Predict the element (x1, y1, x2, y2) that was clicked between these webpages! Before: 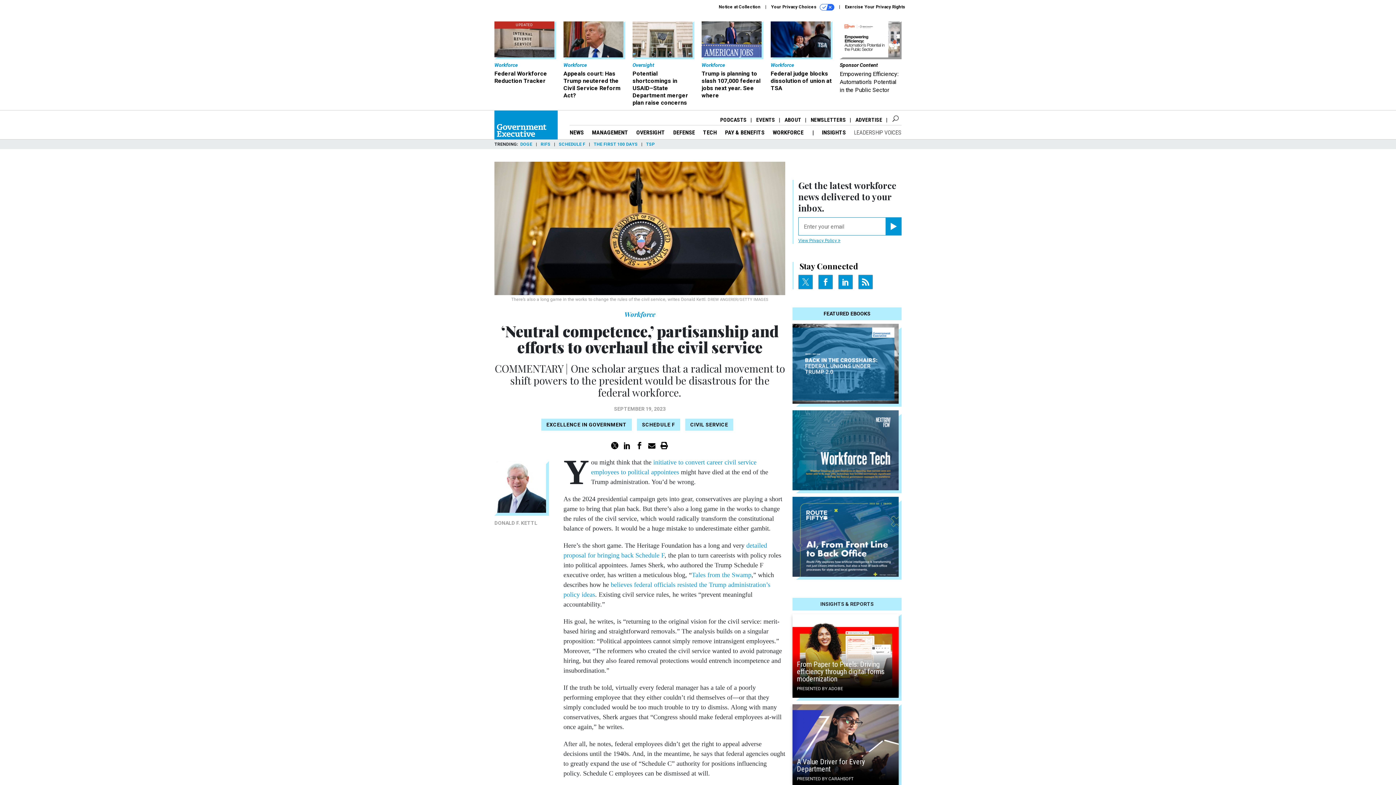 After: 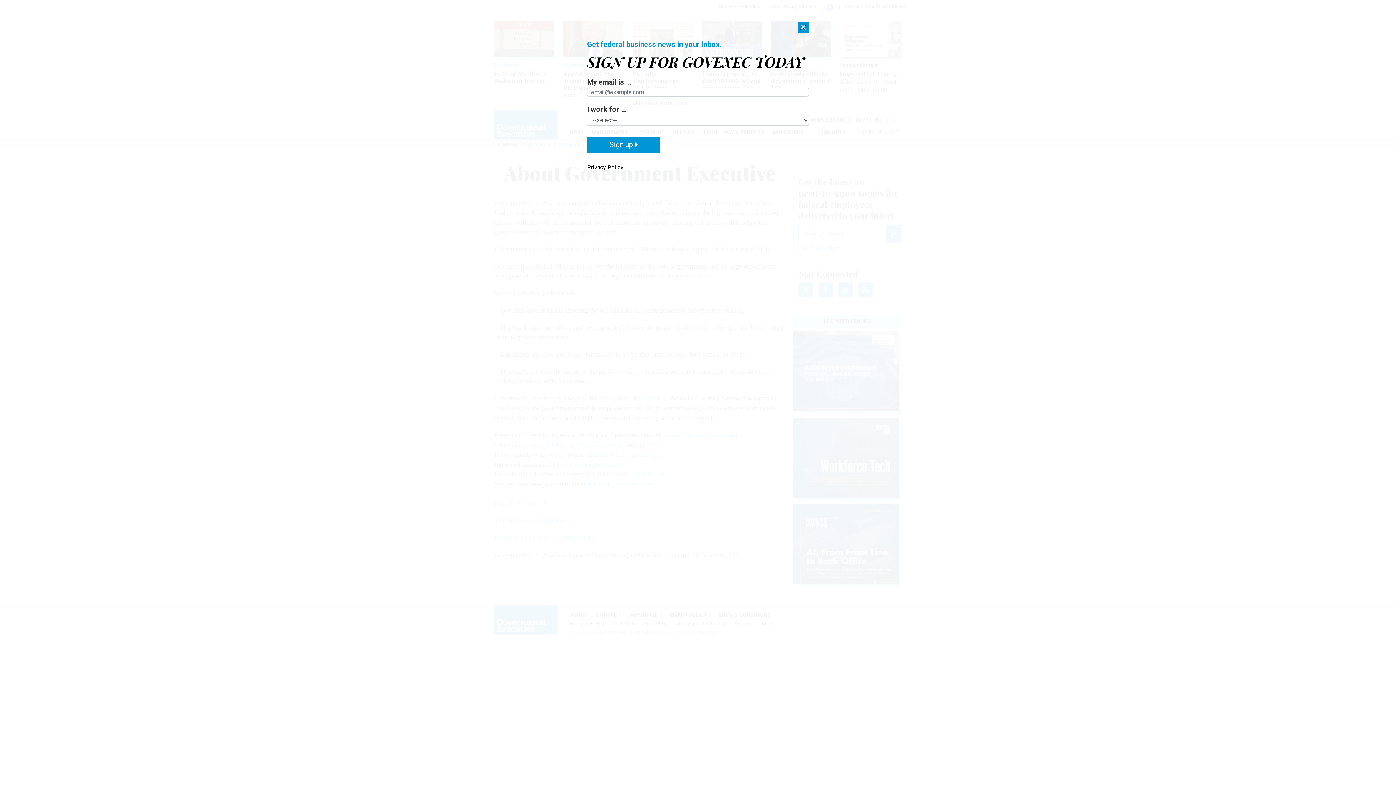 Action: bbox: (784, 116, 801, 123) label: ABOUT